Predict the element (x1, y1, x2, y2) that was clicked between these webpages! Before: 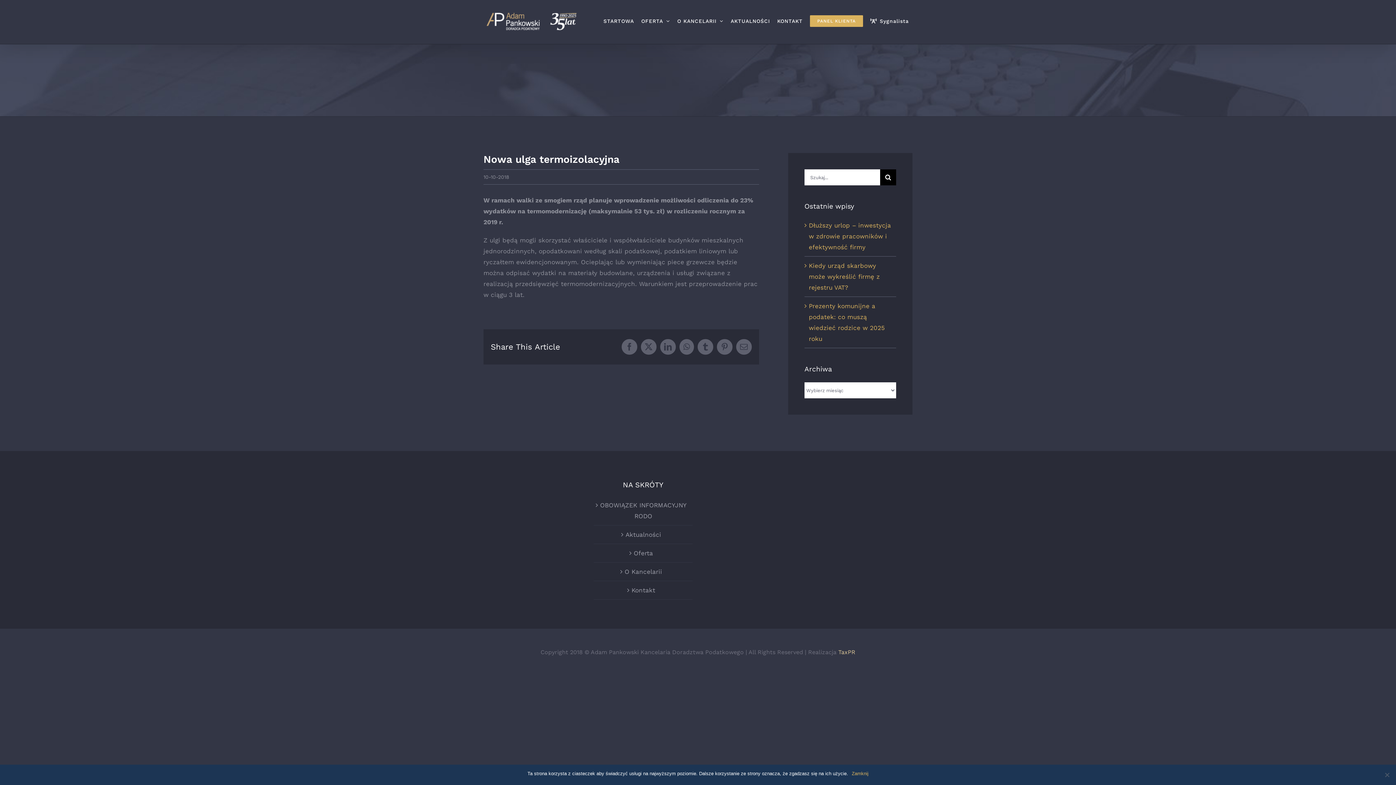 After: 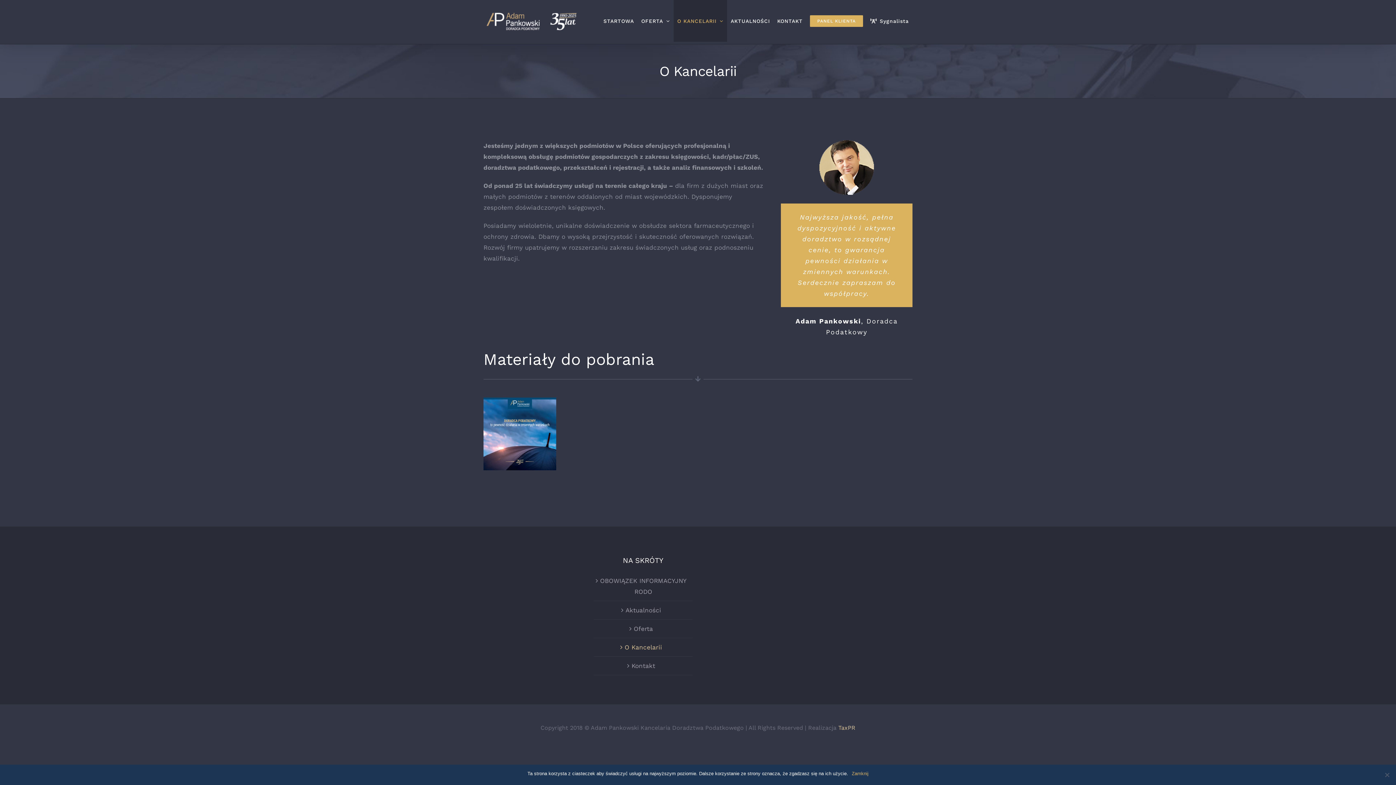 Action: label: O Kancelarii bbox: (598, 566, 689, 577)